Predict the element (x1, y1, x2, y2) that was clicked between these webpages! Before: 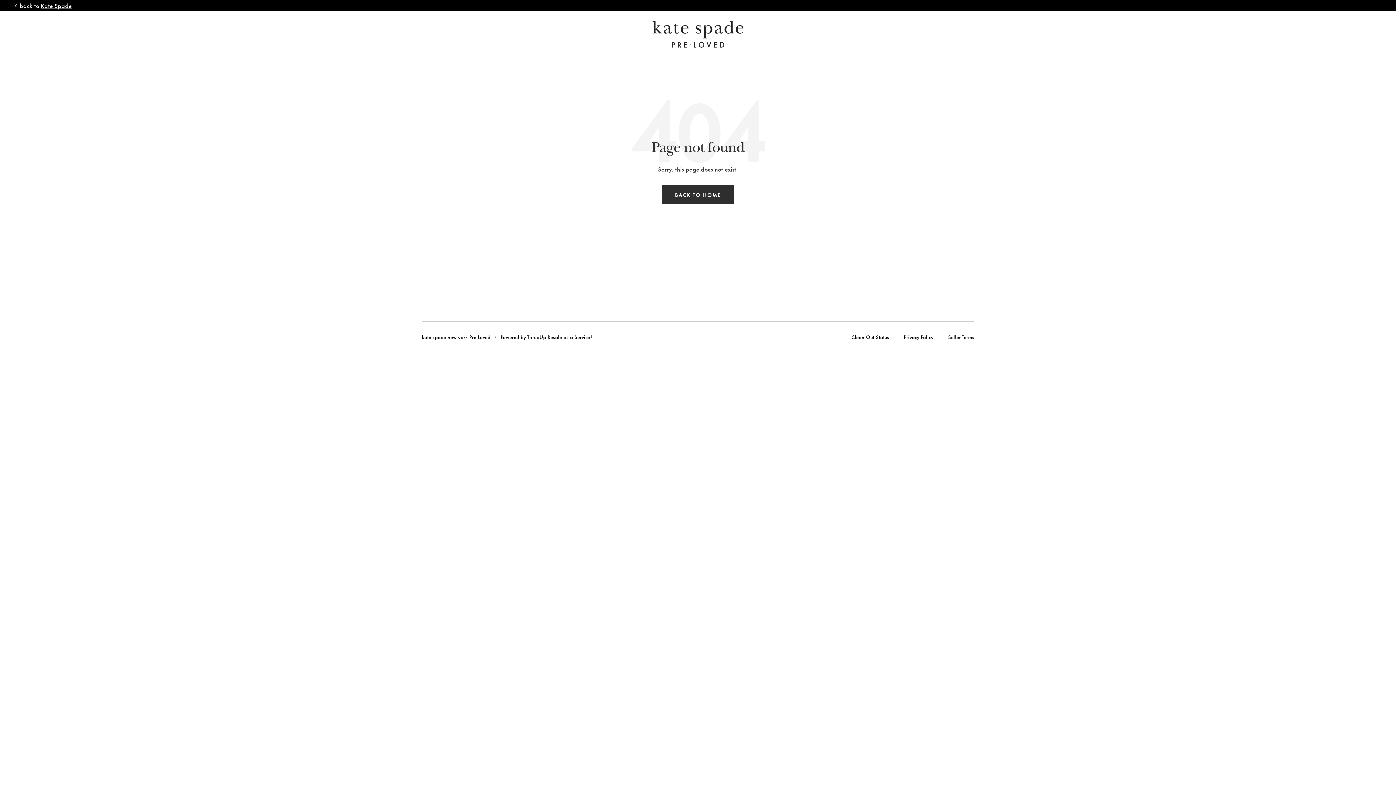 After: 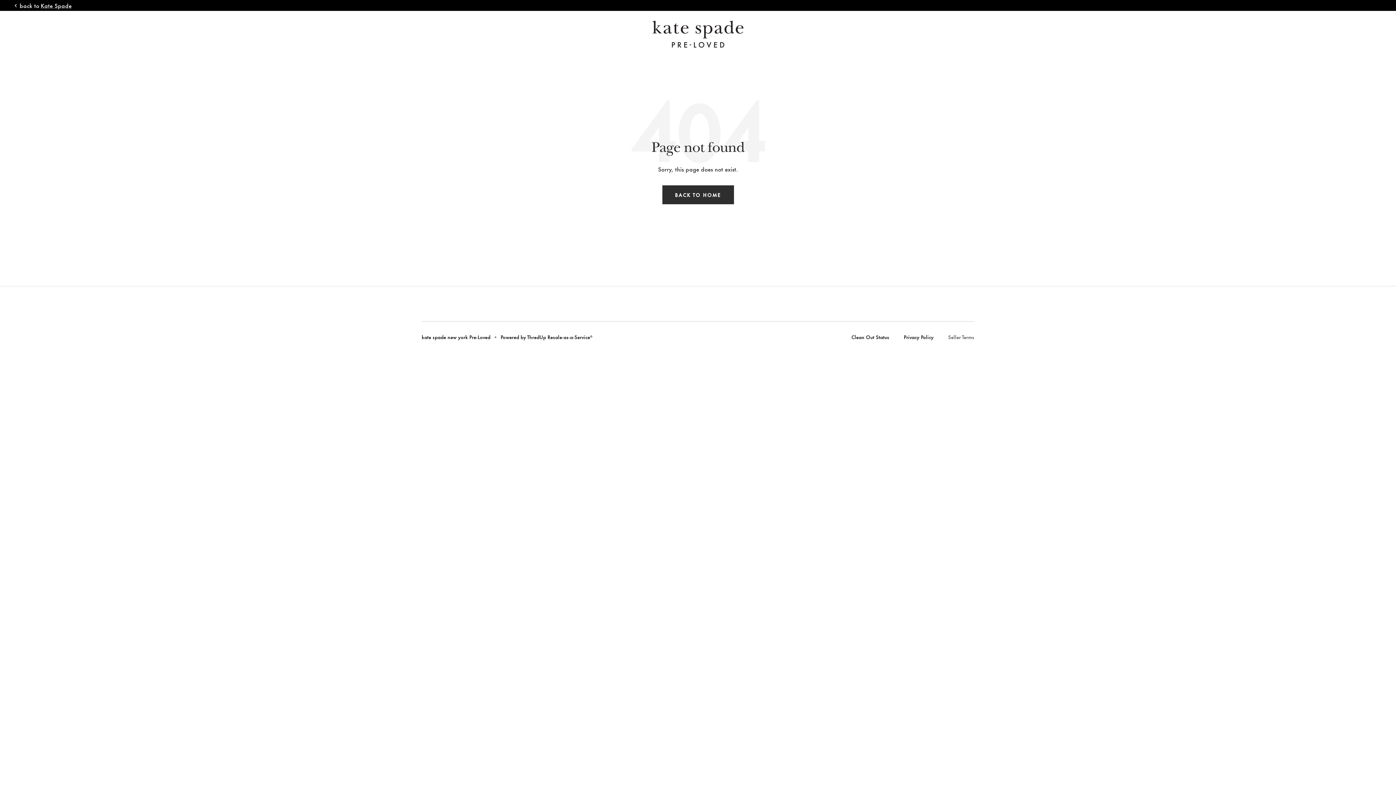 Action: label: Seller Terms bbox: (948, 332, 974, 340)